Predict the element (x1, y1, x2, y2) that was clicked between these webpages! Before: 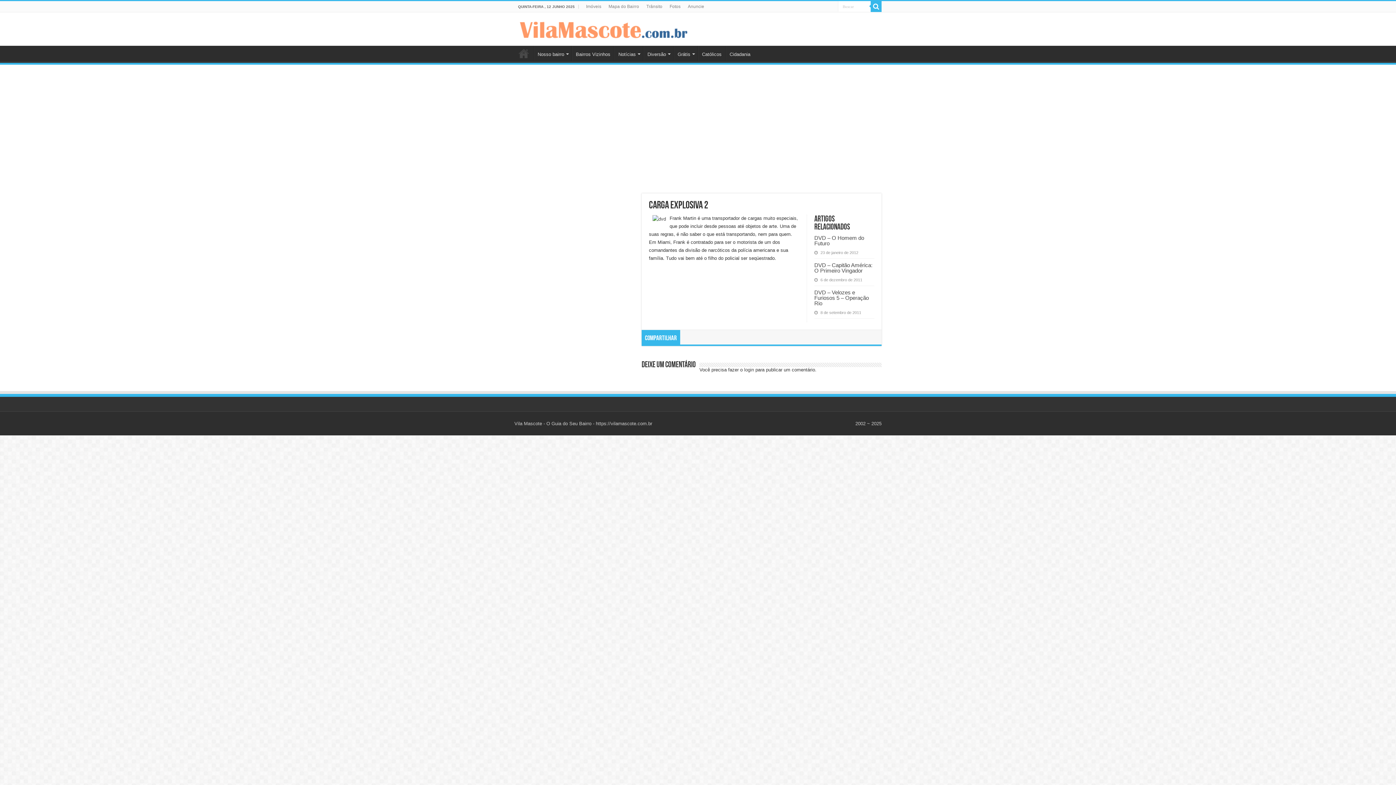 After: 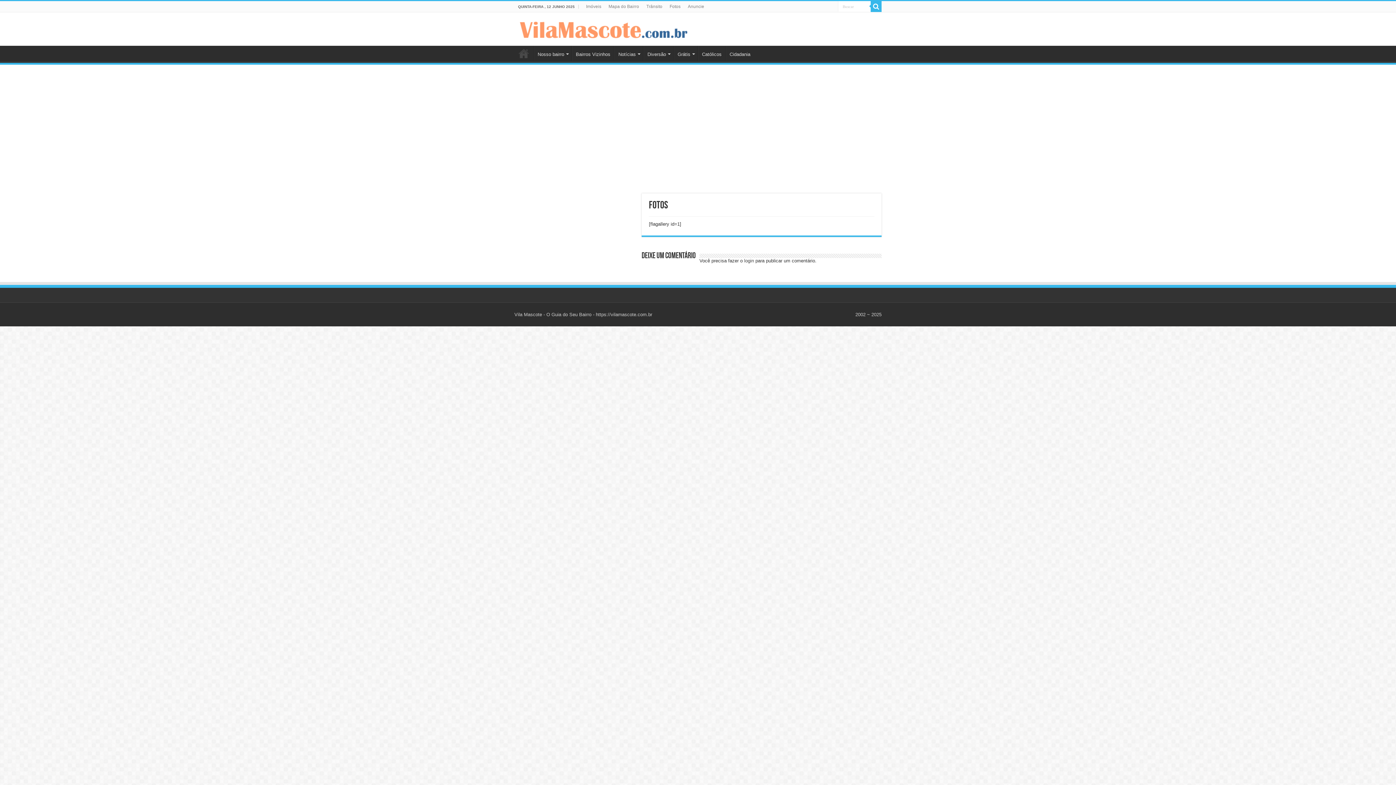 Action: bbox: (666, 1, 684, 12) label: Fotos